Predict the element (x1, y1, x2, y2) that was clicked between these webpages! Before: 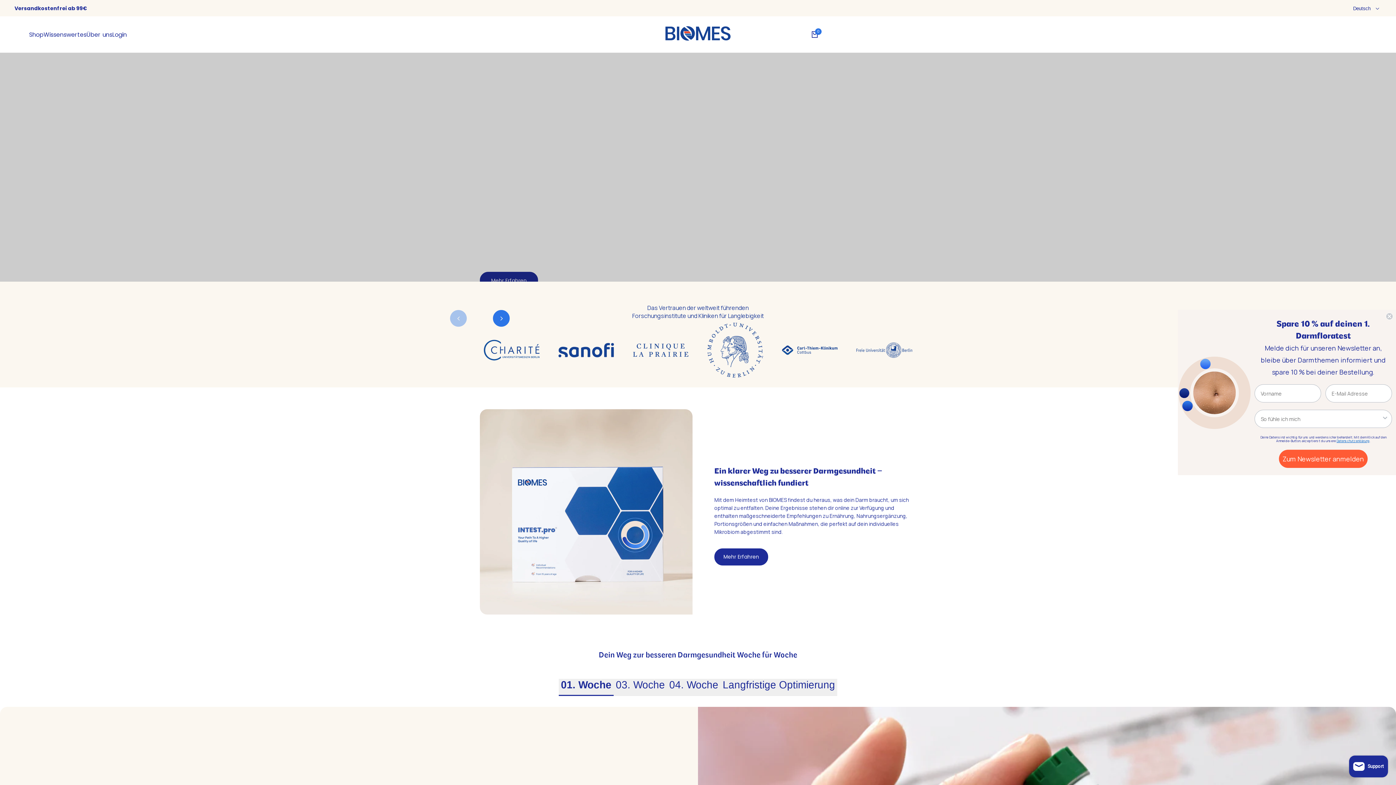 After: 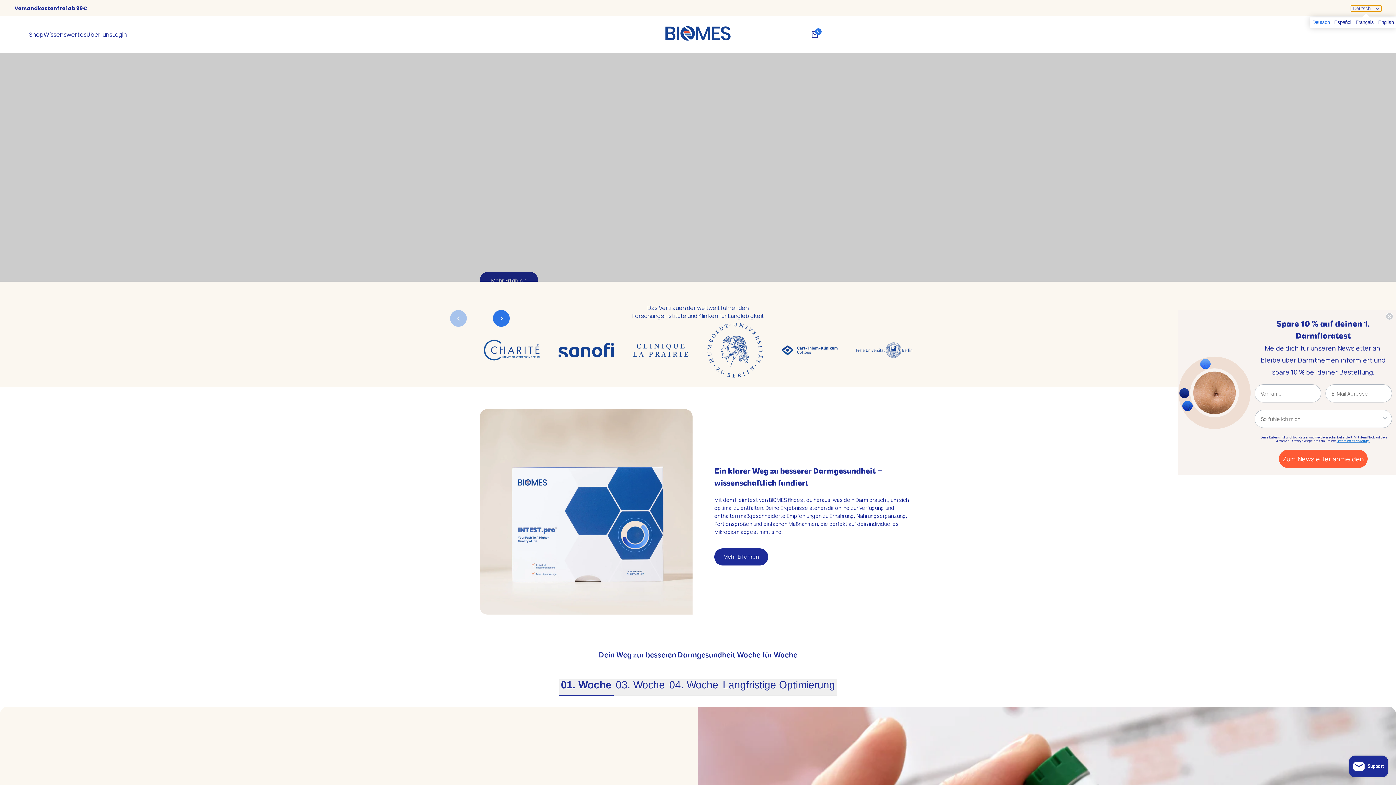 Action: bbox: (1351, 5, 1381, 11) label: Deutsch 